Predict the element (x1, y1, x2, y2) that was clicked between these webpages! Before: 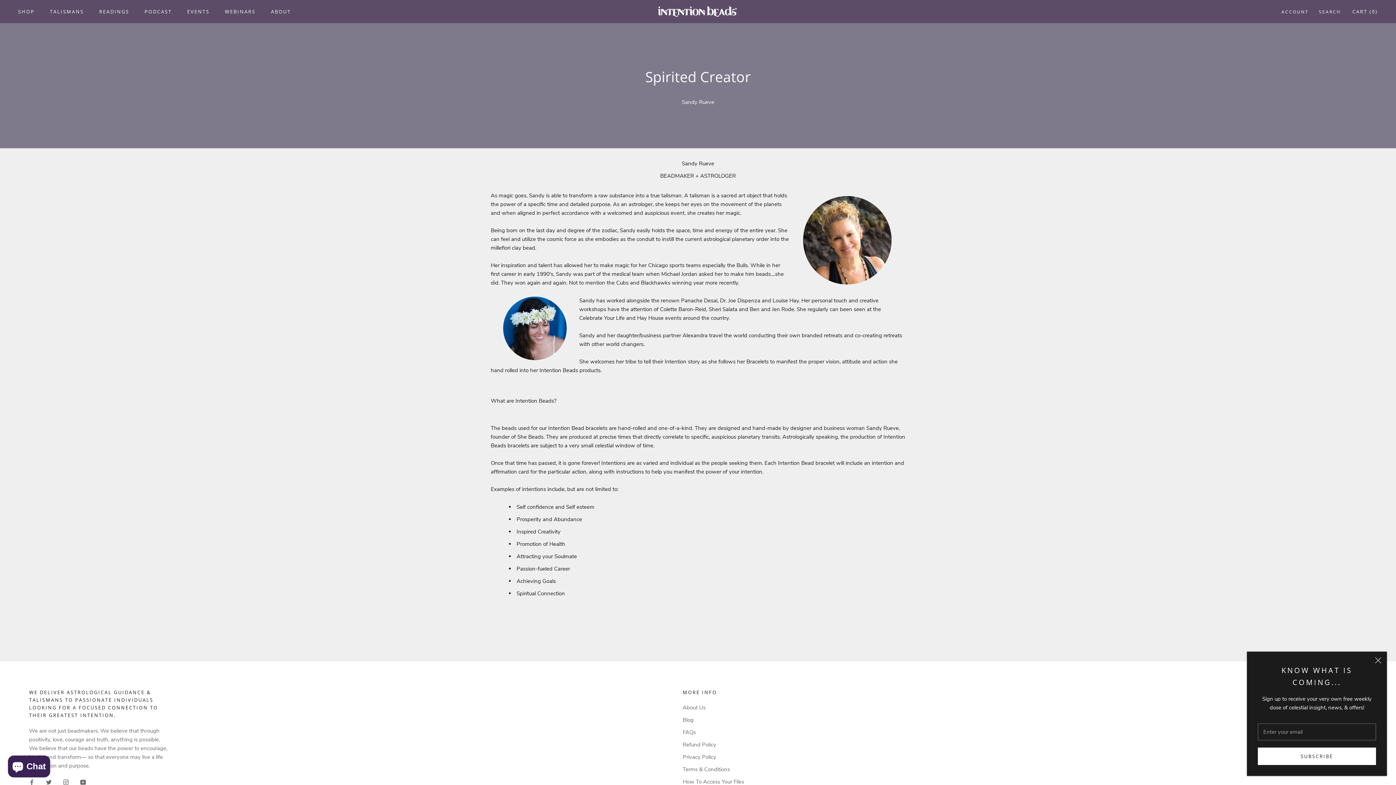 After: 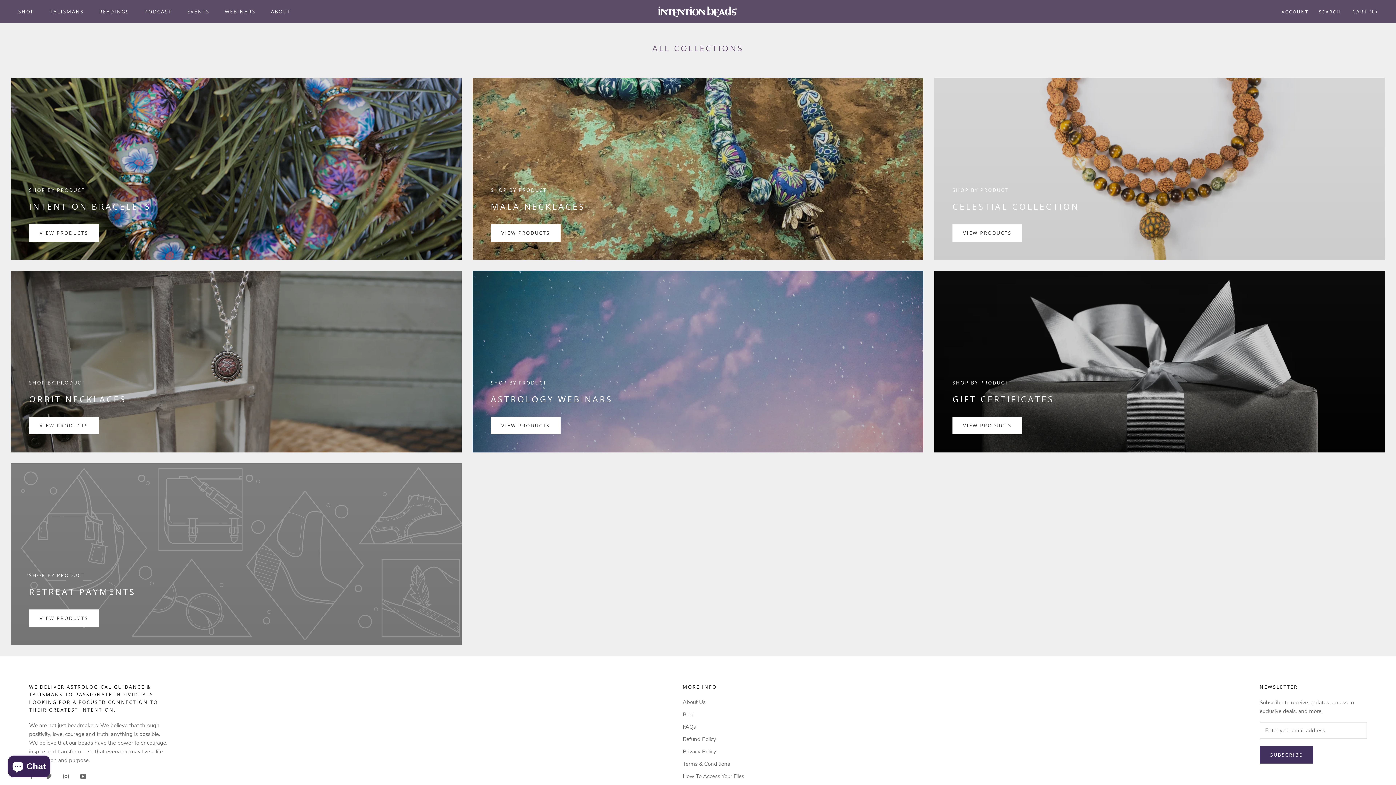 Action: bbox: (18, 8, 34, 14) label: SHOP
SHOP